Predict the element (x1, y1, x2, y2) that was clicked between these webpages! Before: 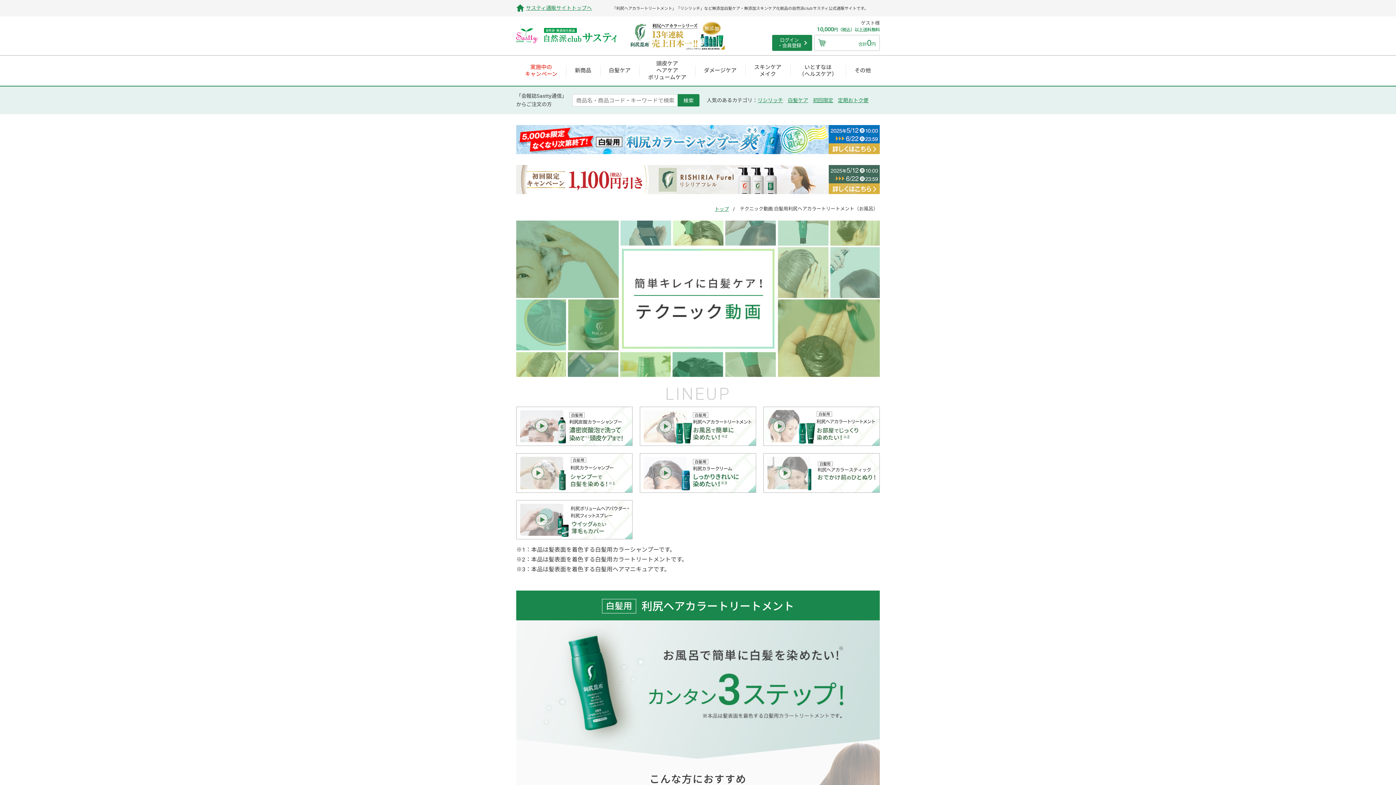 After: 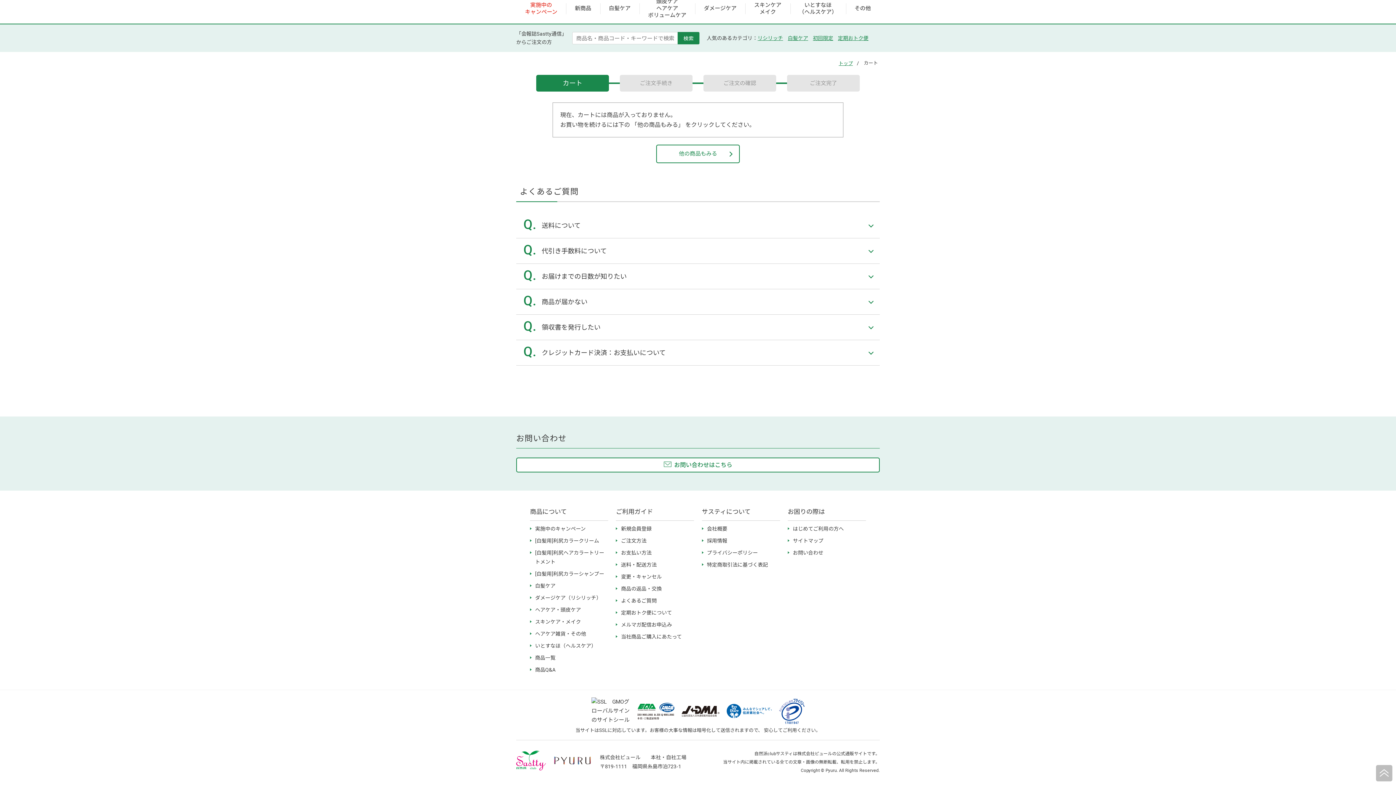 Action: label: 合計0円 bbox: (814, 34, 880, 50)